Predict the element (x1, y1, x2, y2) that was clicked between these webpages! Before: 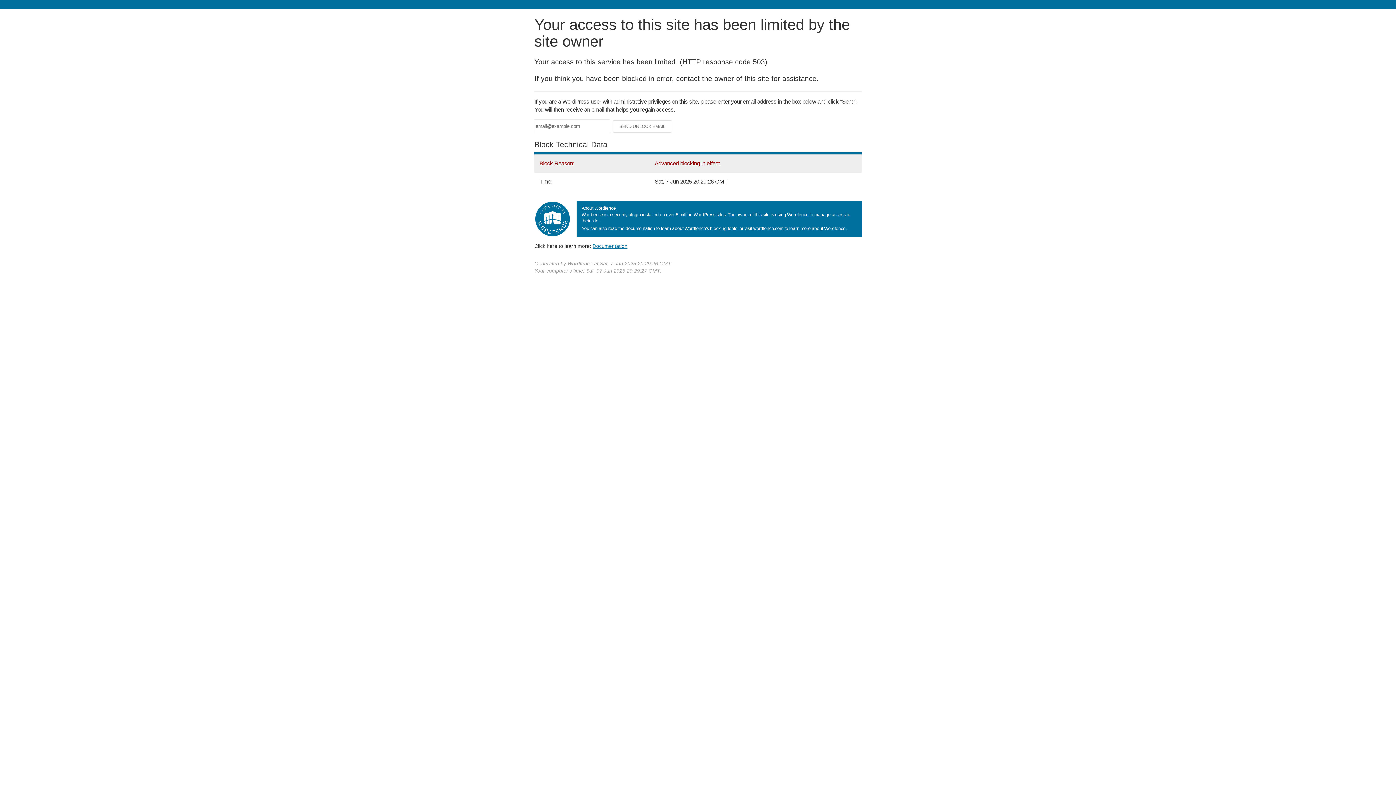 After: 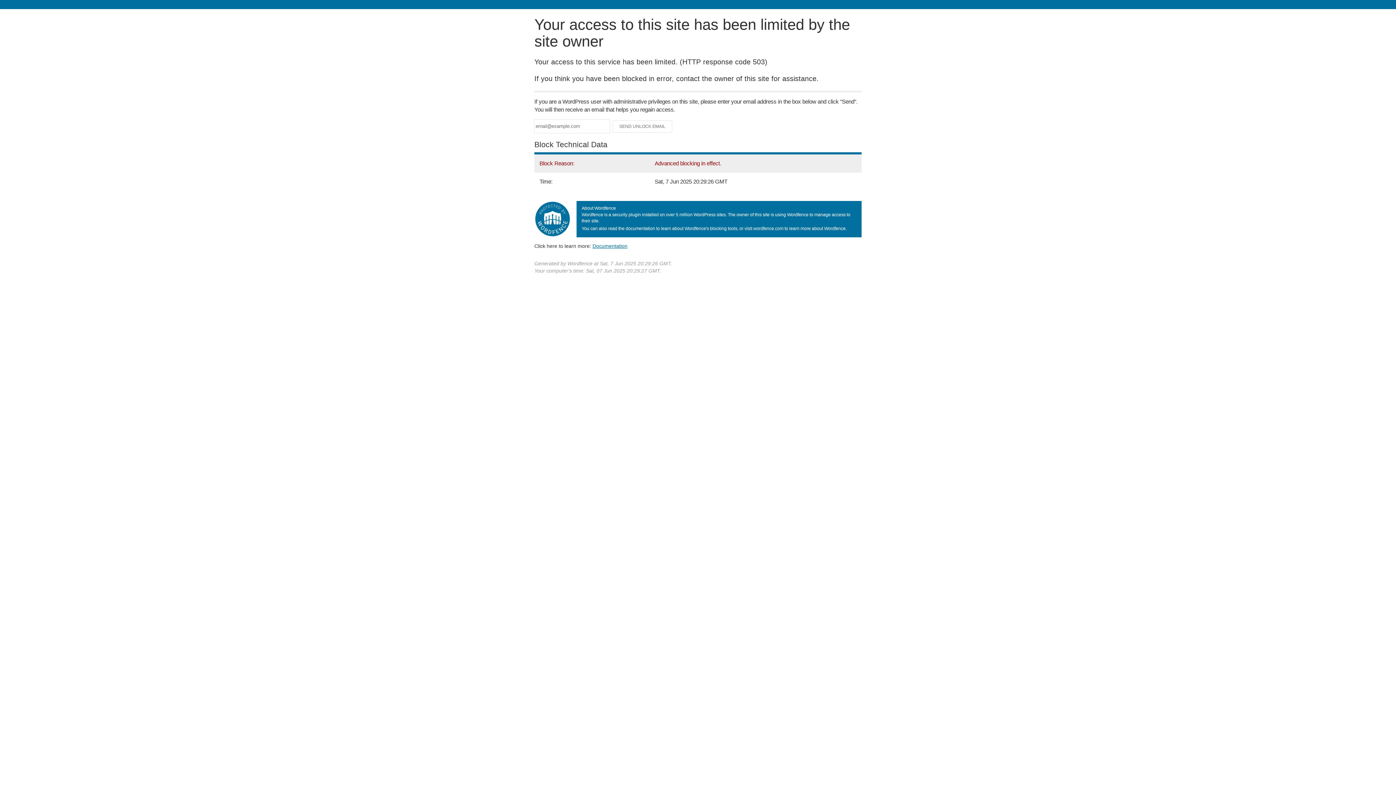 Action: label: Documentation bbox: (592, 243, 627, 248)